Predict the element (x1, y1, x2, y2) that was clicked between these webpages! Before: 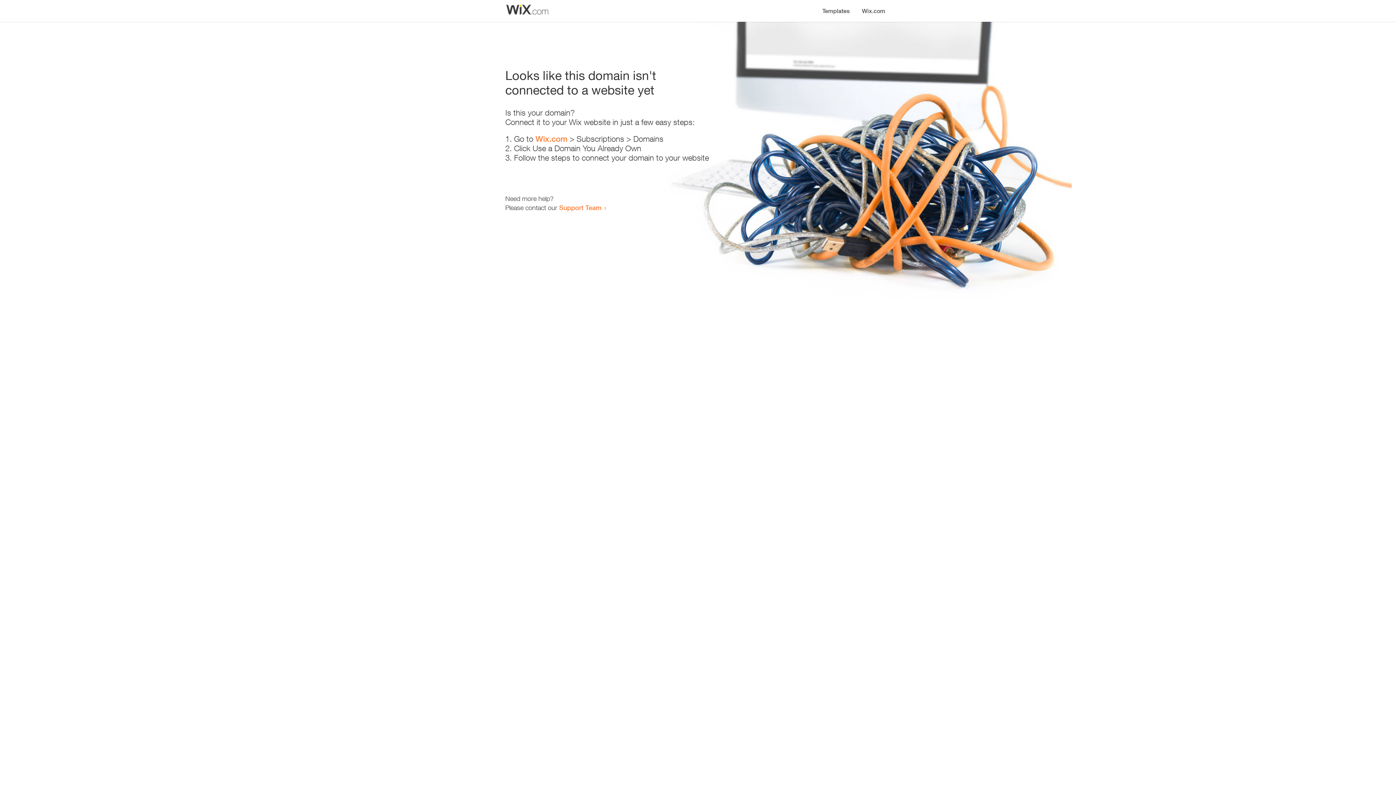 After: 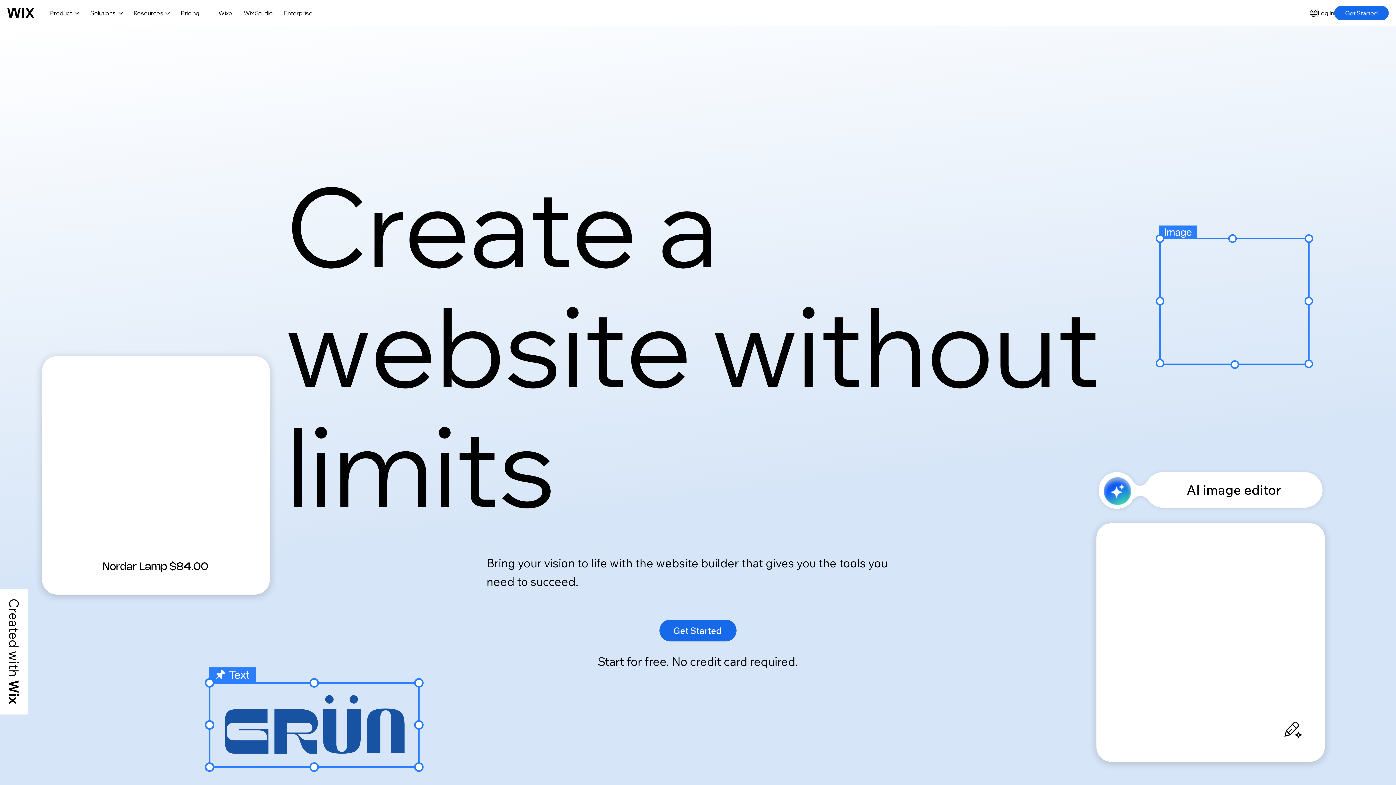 Action: label: Wix.com bbox: (856, 0, 890, 14)